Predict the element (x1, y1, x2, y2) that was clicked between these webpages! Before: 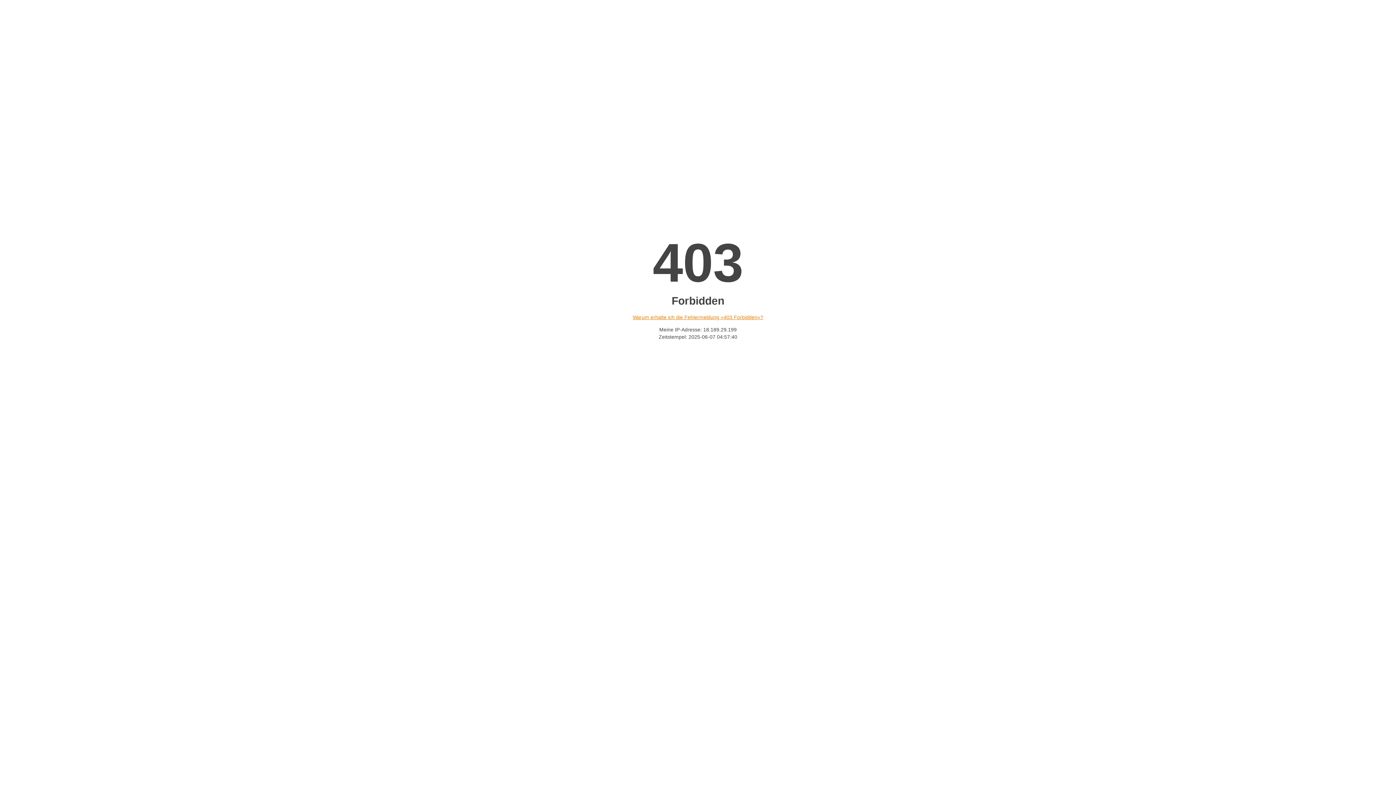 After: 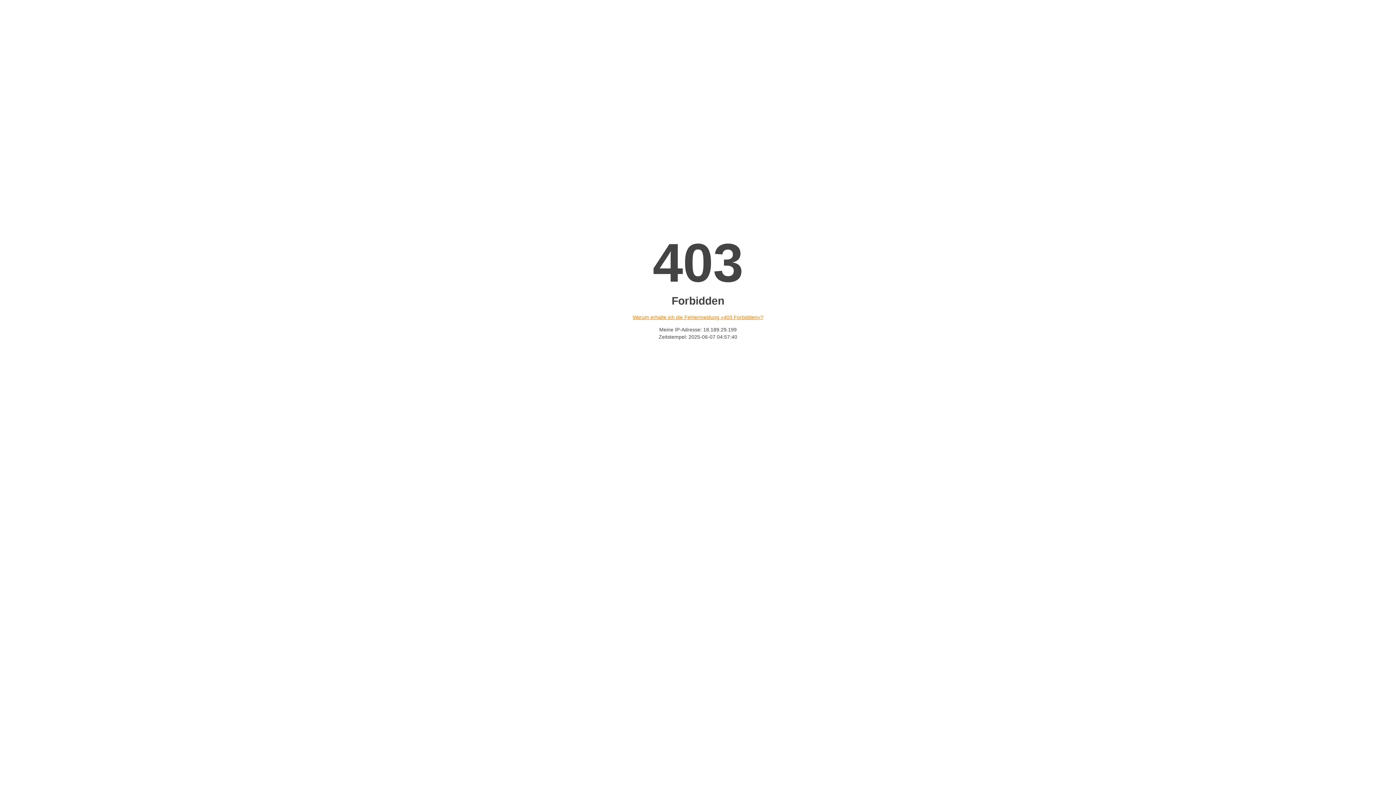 Action: label: Warum erhalte ich die Fehlermeldung «403 Forbidden»? bbox: (632, 314, 763, 320)